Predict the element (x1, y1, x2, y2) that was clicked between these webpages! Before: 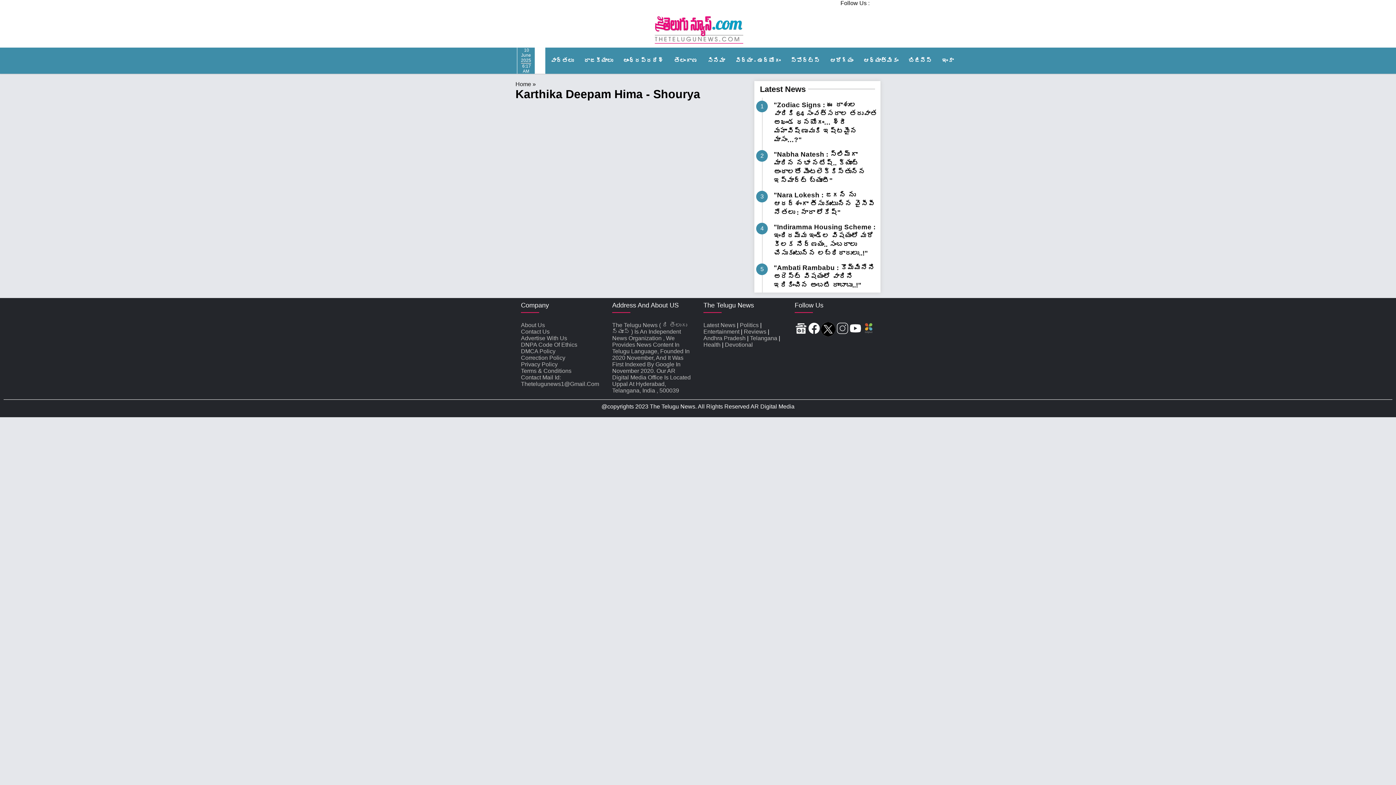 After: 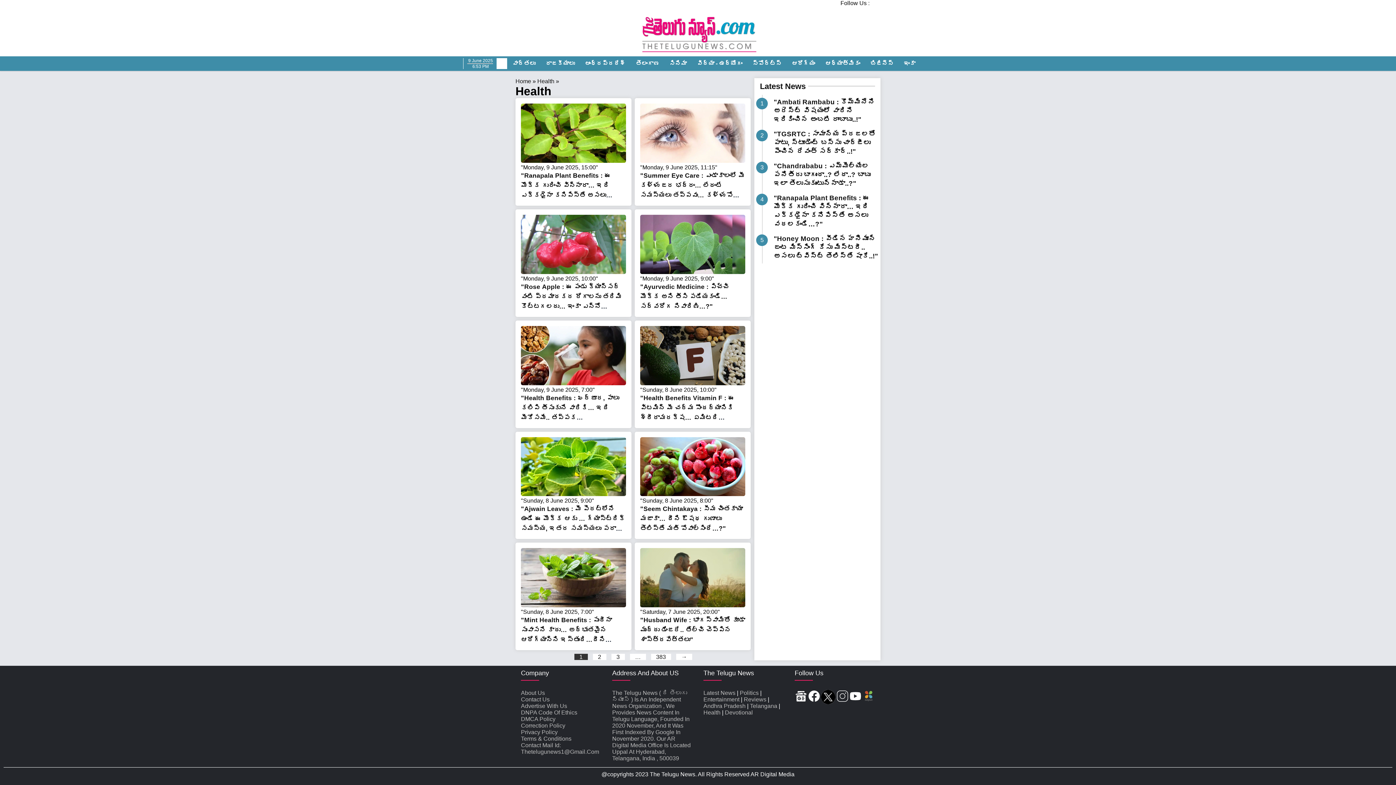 Action: bbox: (830, 57, 853, 63) label: ఆరోగ్యం